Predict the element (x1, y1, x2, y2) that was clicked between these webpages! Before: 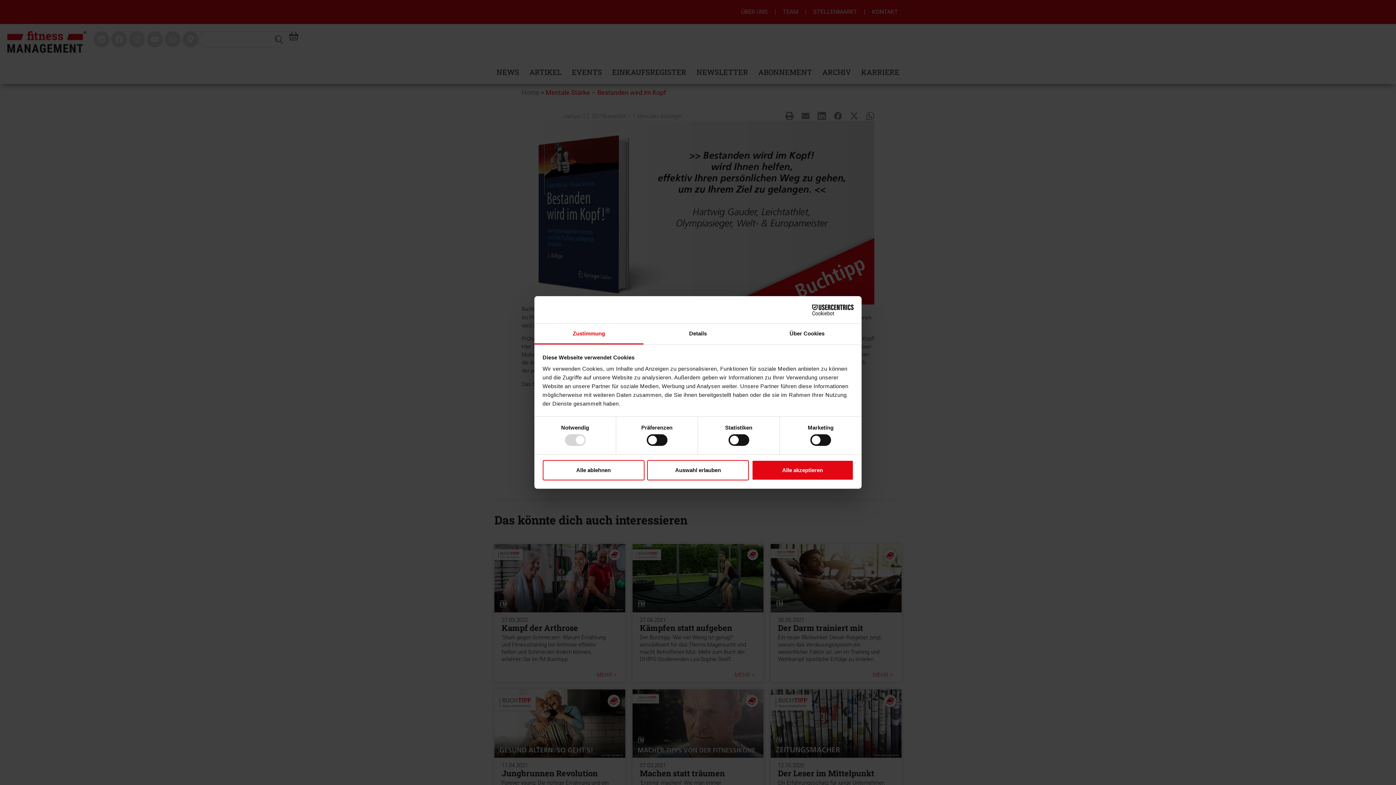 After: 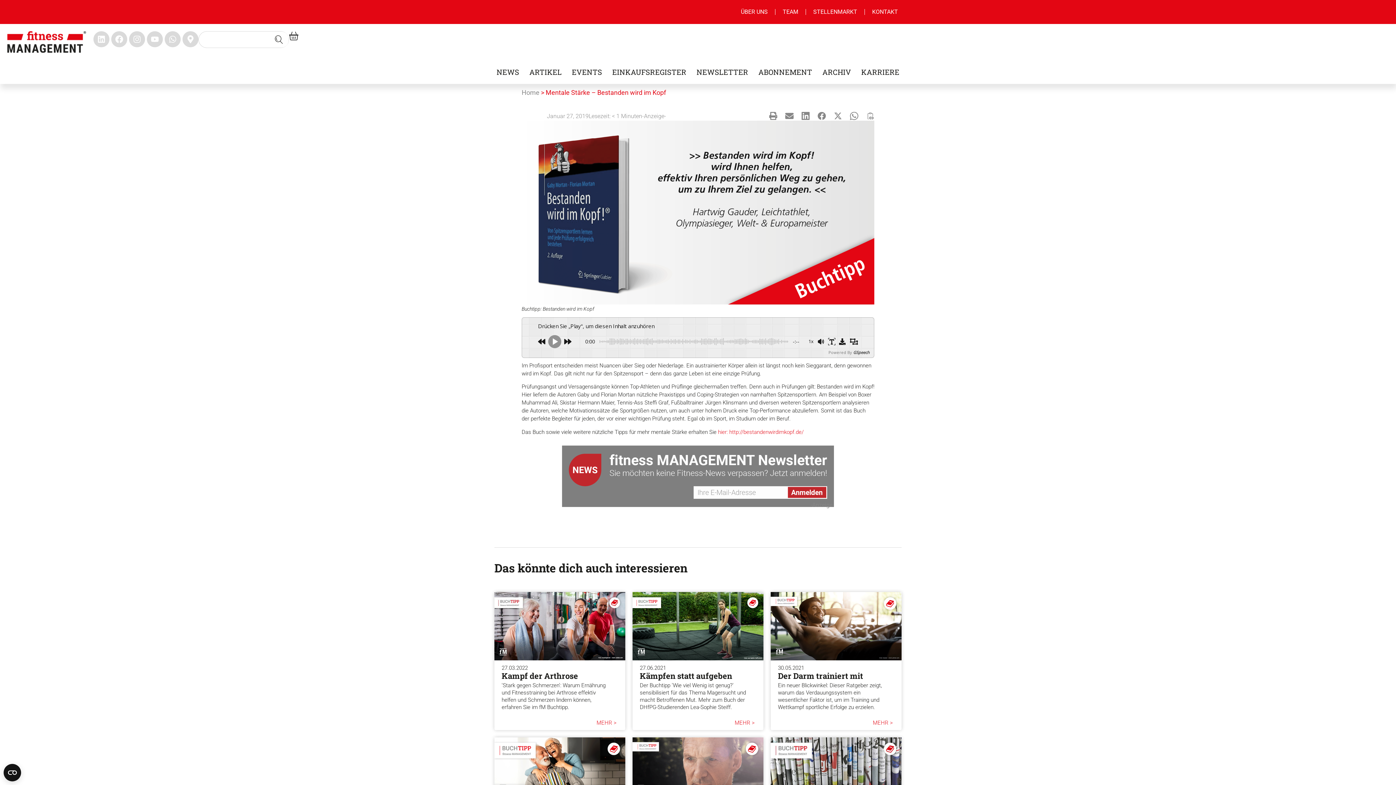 Action: label: Auswahl erlauben bbox: (647, 460, 749, 480)